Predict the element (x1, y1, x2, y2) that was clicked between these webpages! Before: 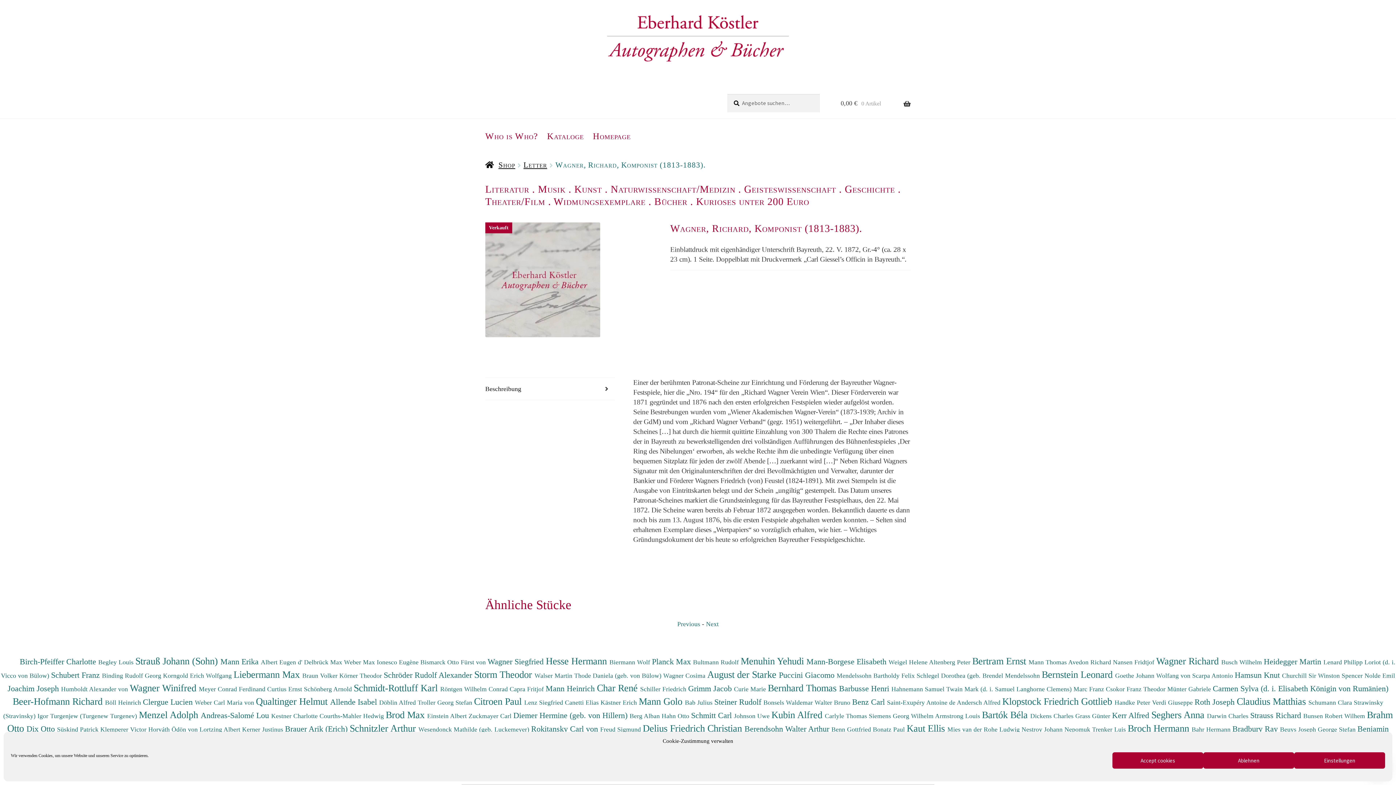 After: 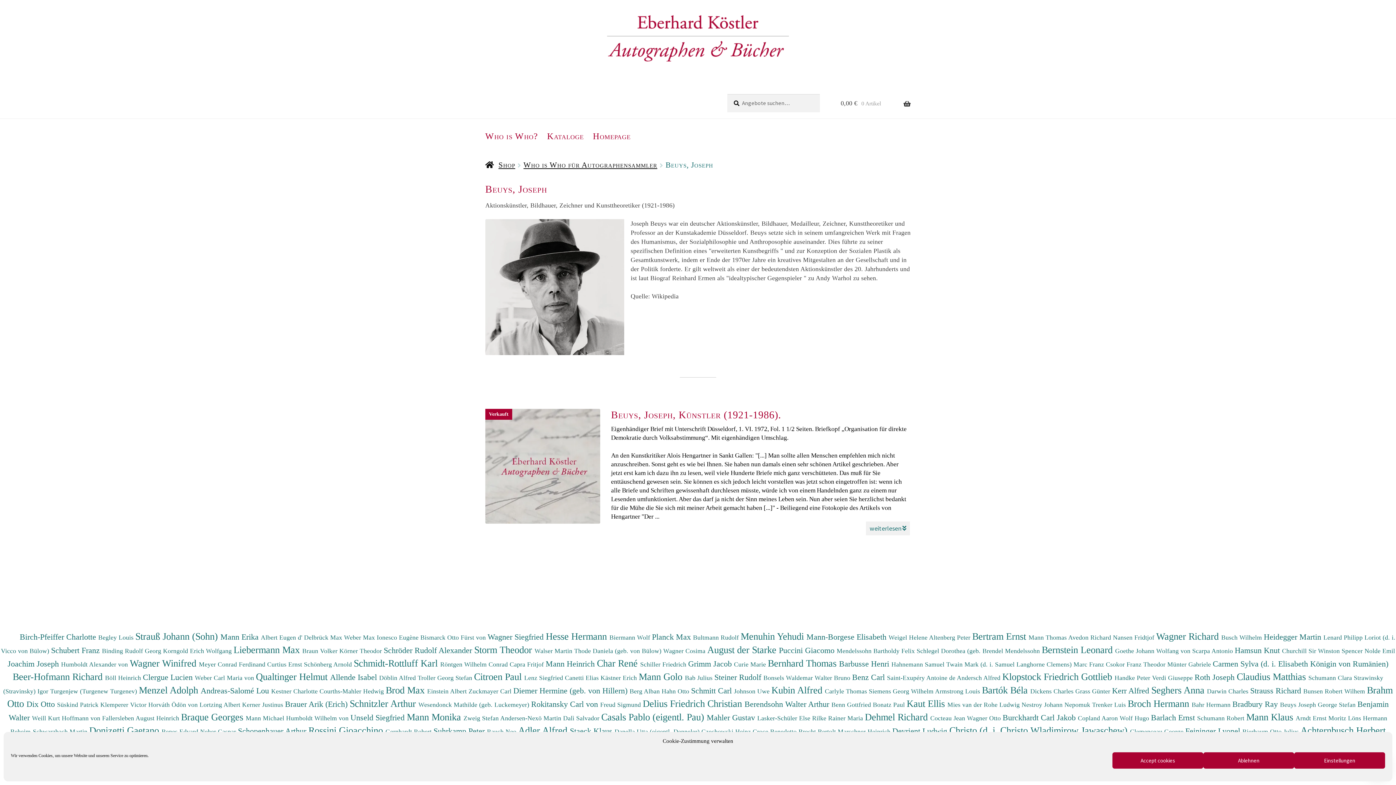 Action: bbox: (1280, 726, 1318, 733) label: Beuys Joseph 